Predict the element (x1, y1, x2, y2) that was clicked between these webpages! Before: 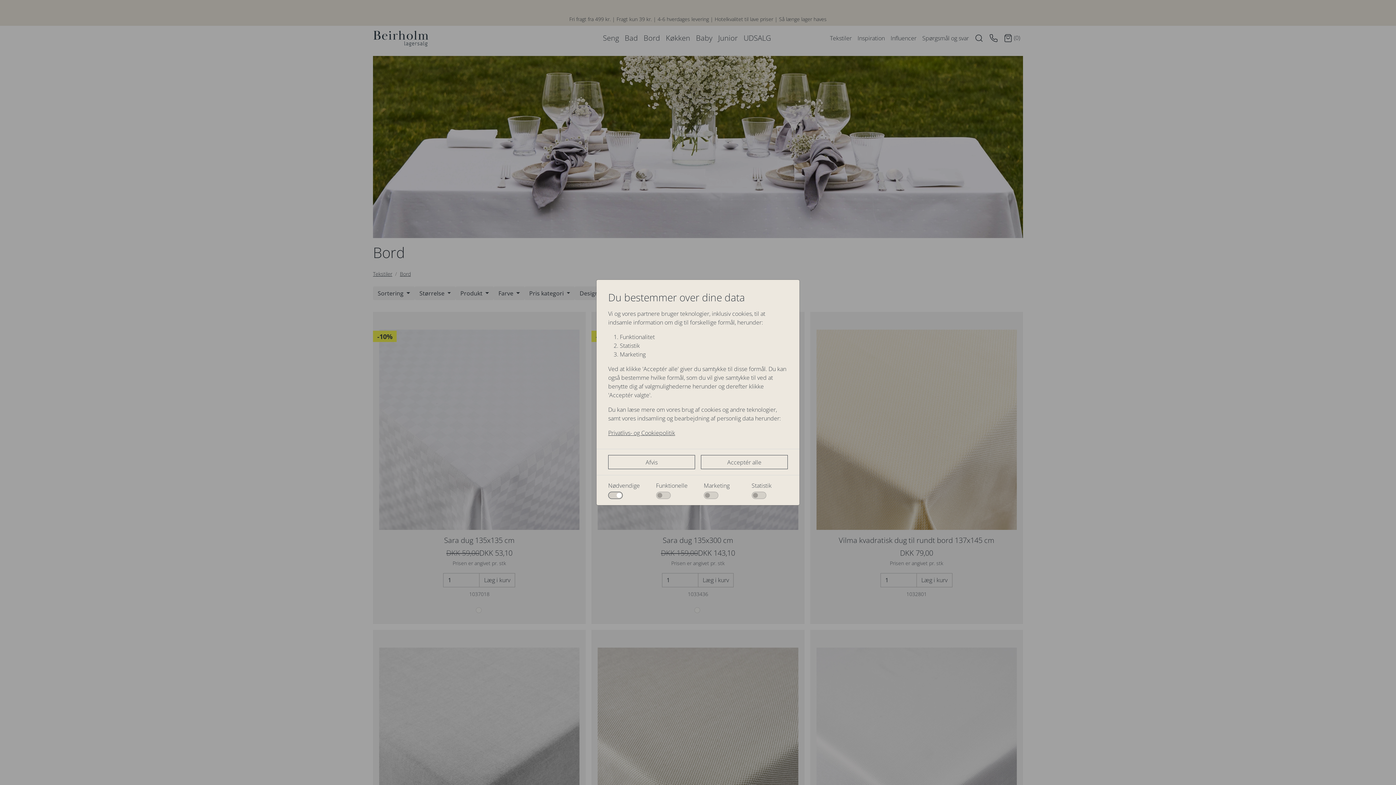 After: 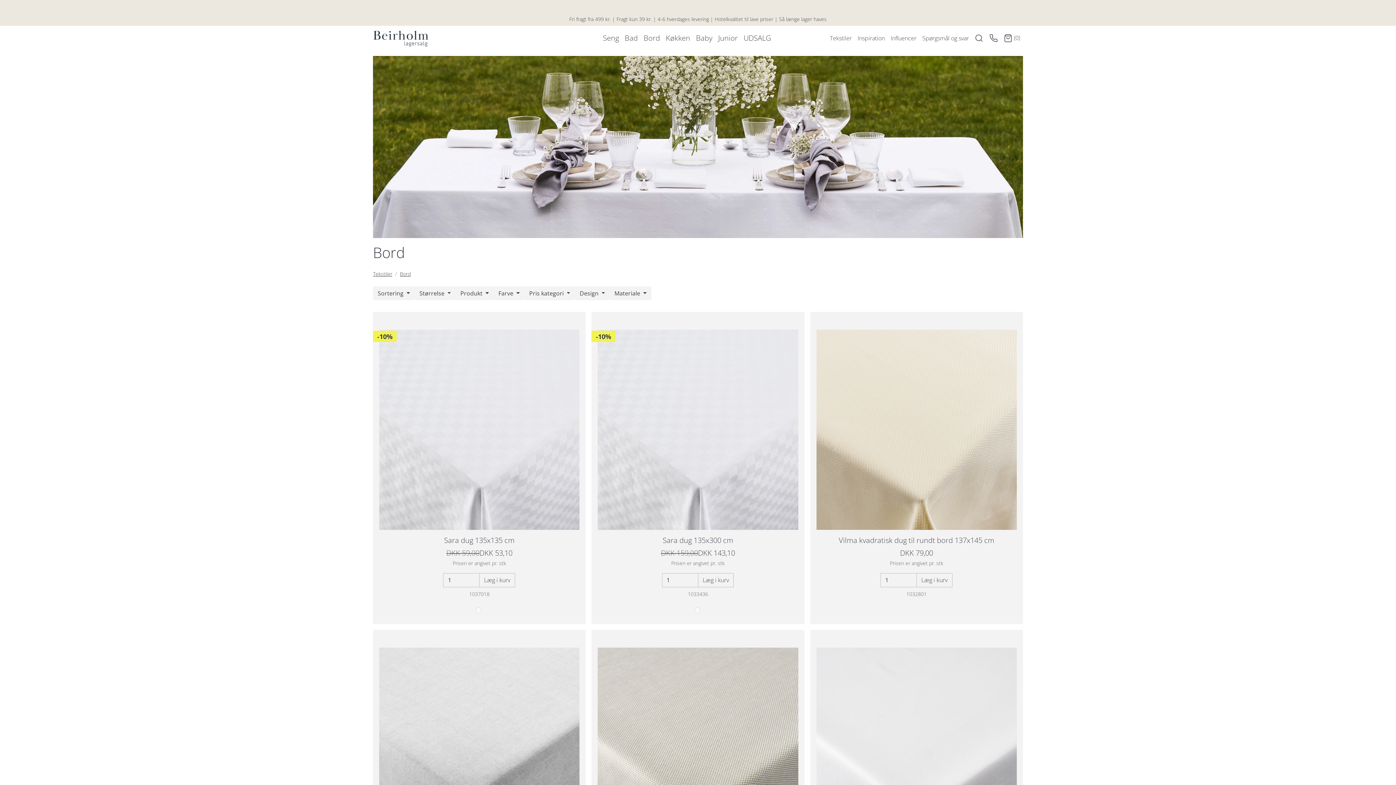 Action: label: Afvis bbox: (608, 455, 695, 469)